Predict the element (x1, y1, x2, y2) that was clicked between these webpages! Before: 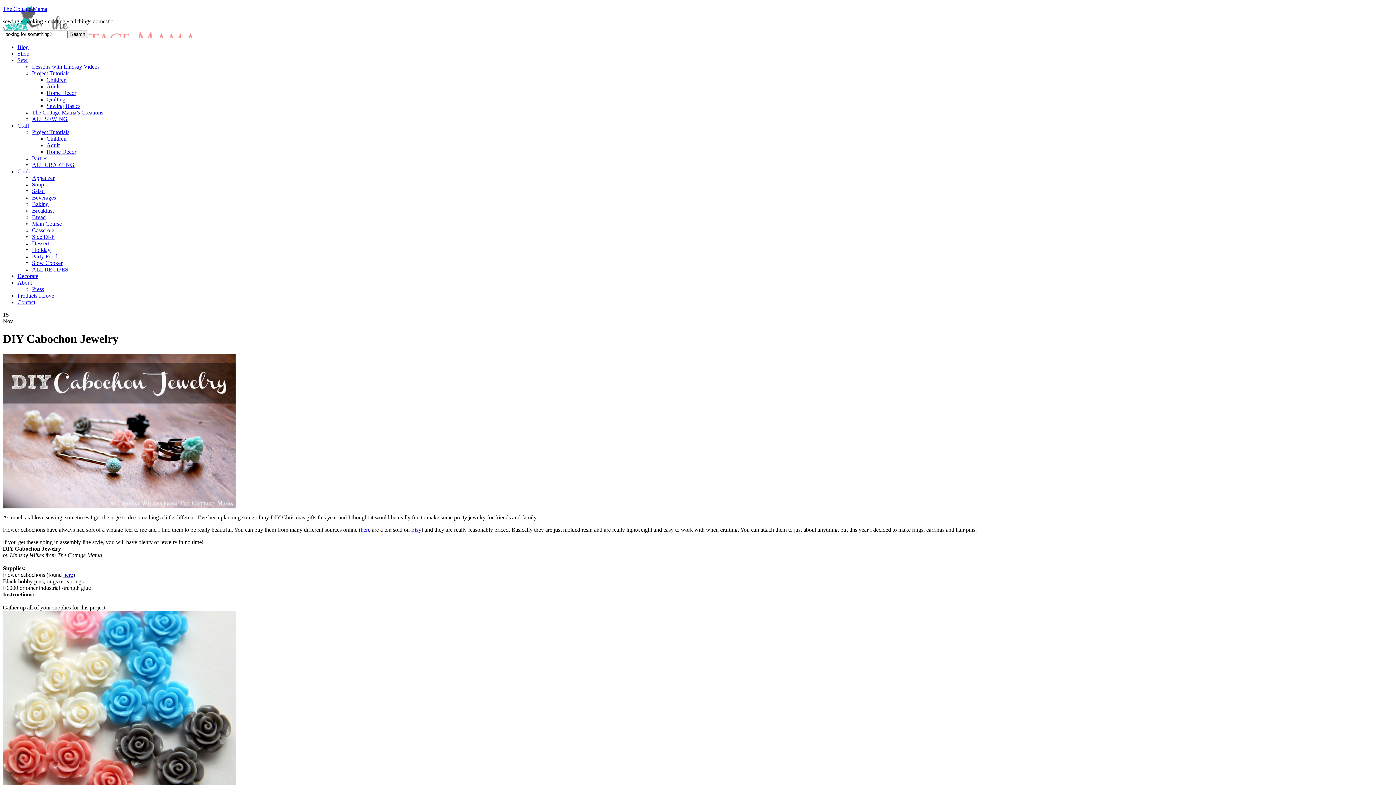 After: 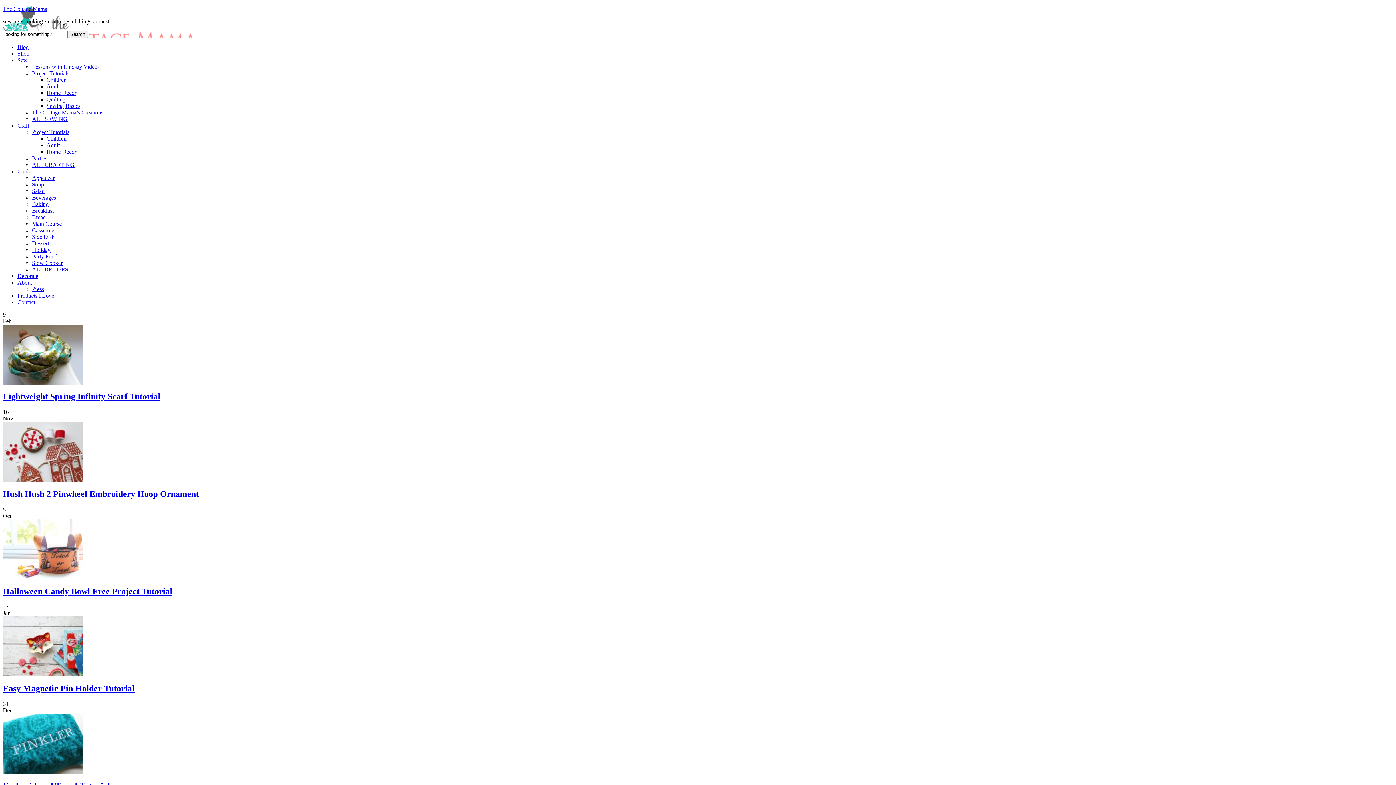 Action: bbox: (46, 83, 59, 89) label: Adult